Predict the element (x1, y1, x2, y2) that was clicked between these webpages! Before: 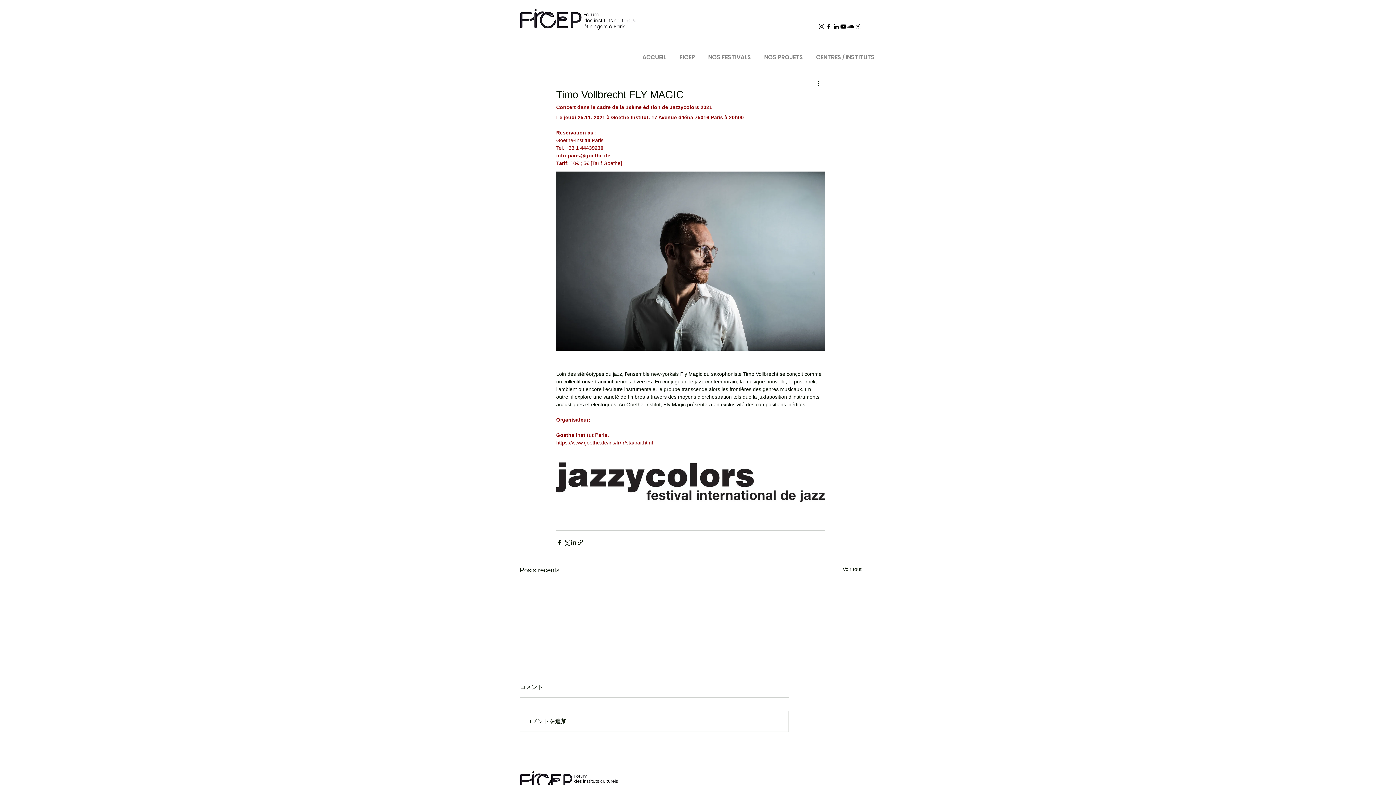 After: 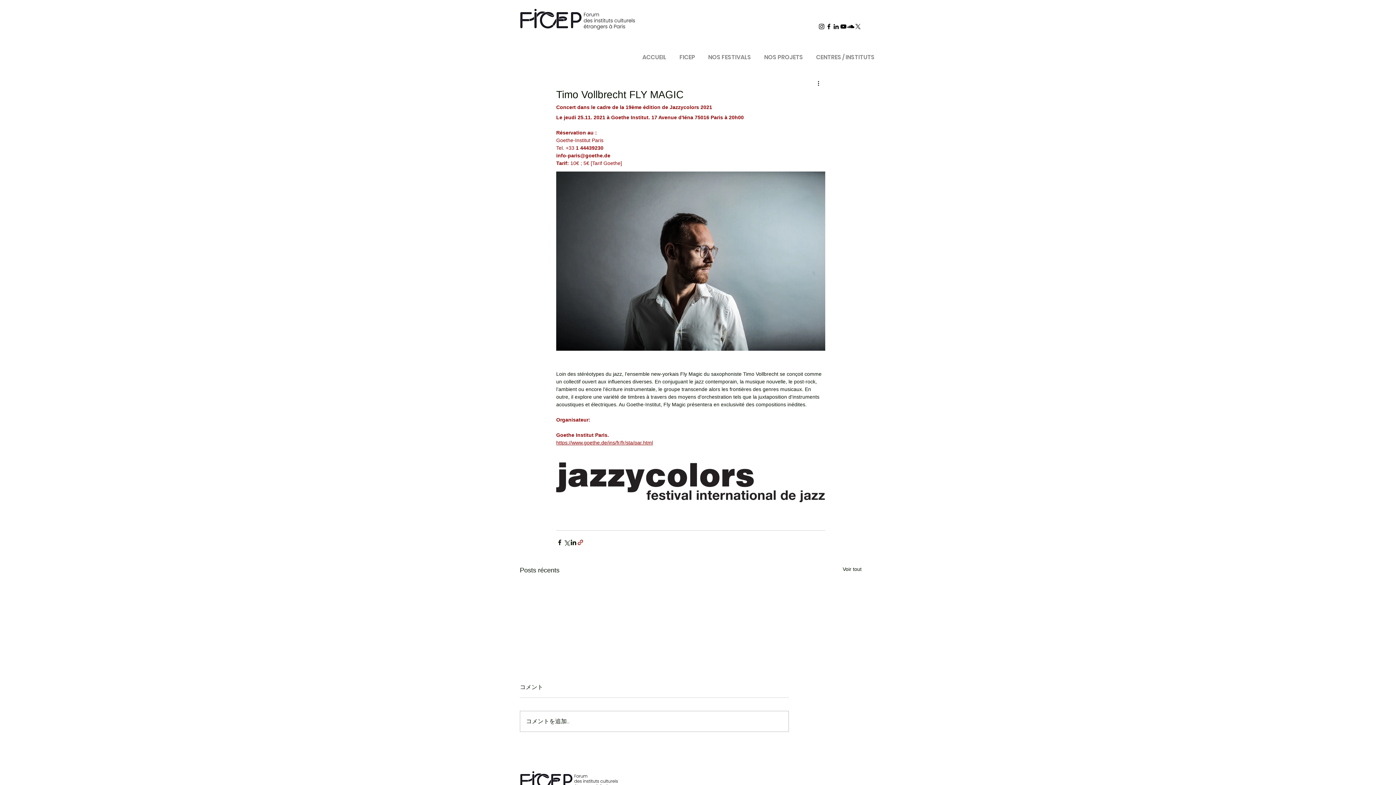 Action: bbox: (577, 539, 584, 546) label: Partager via le lien